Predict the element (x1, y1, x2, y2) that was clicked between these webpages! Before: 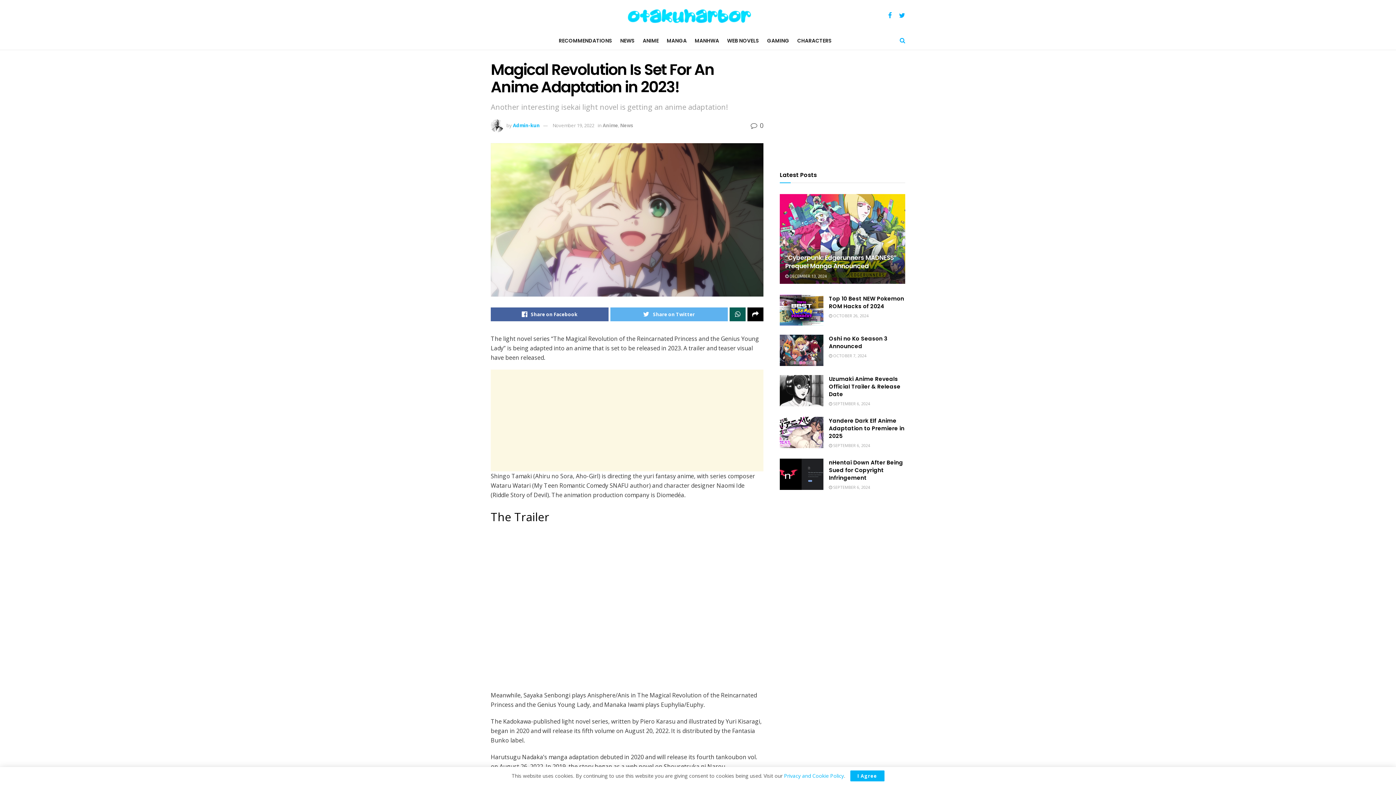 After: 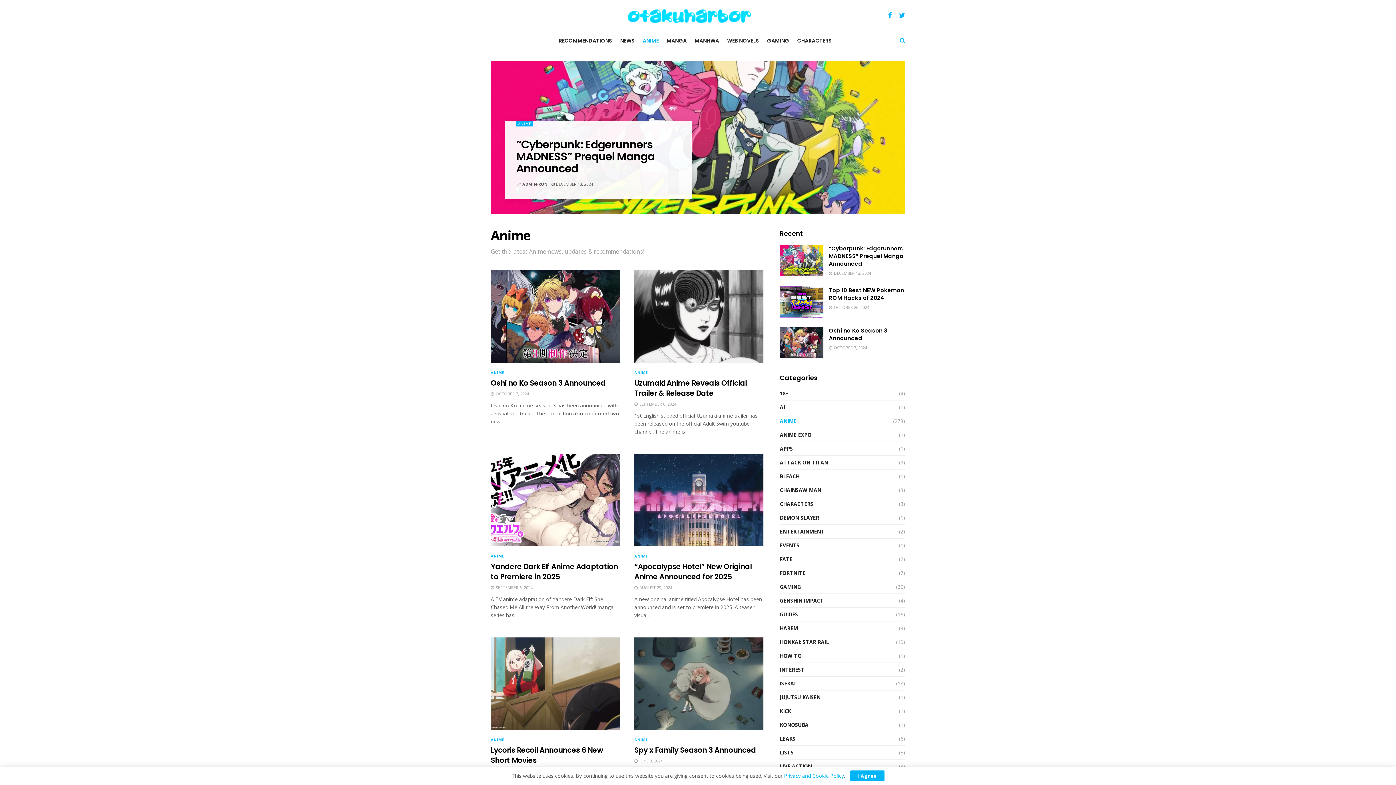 Action: label: ANIME bbox: (642, 31, 658, 49)